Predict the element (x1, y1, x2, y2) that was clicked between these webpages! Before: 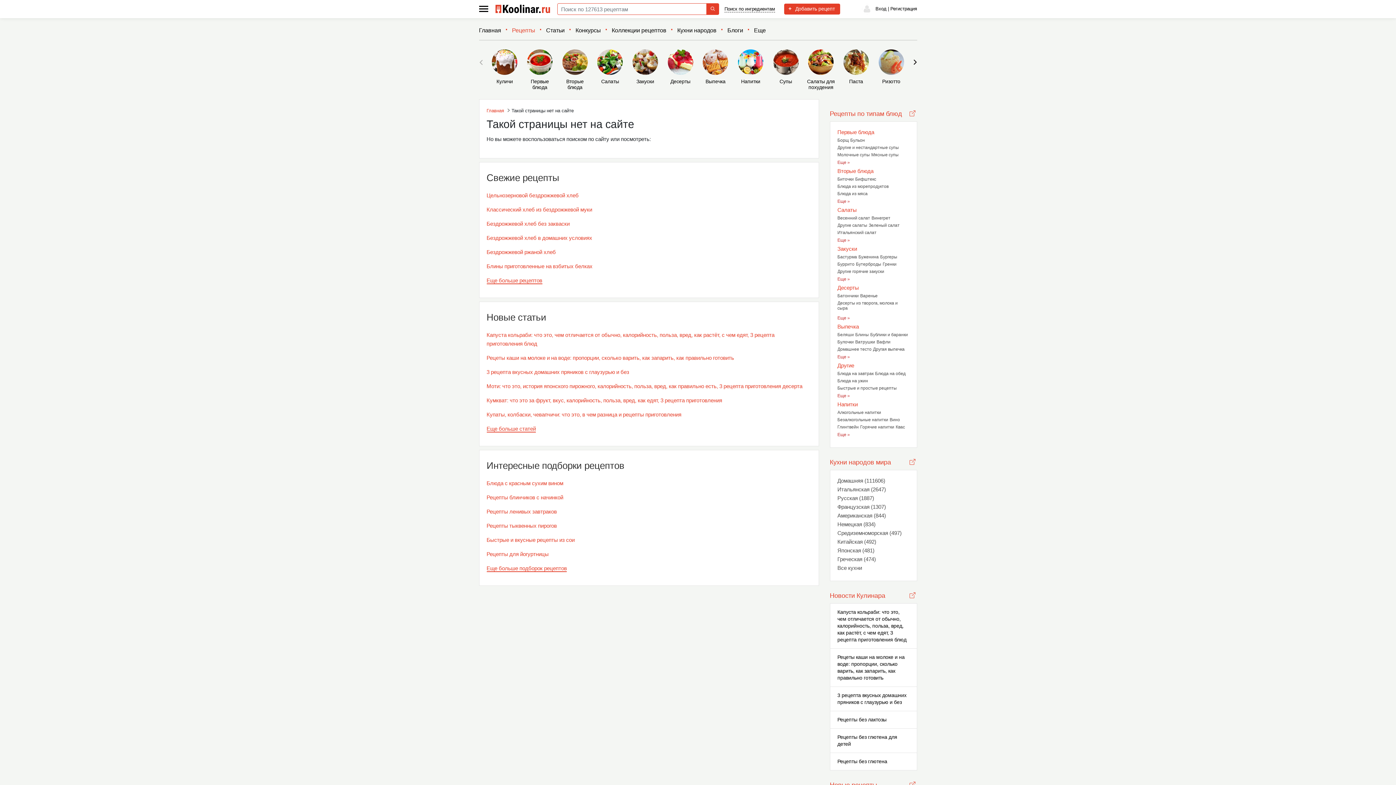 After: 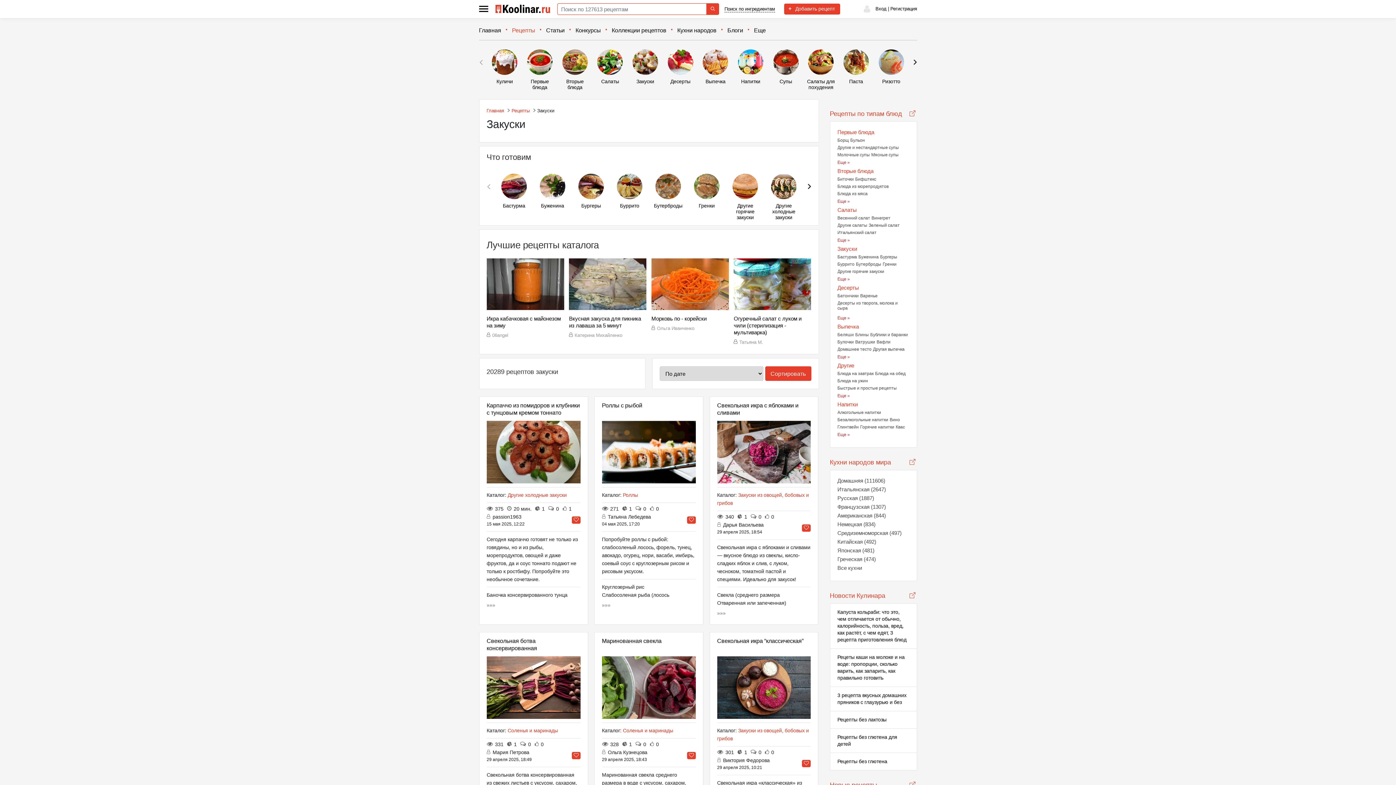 Action: label: Закуски bbox: (630, 49, 660, 84)